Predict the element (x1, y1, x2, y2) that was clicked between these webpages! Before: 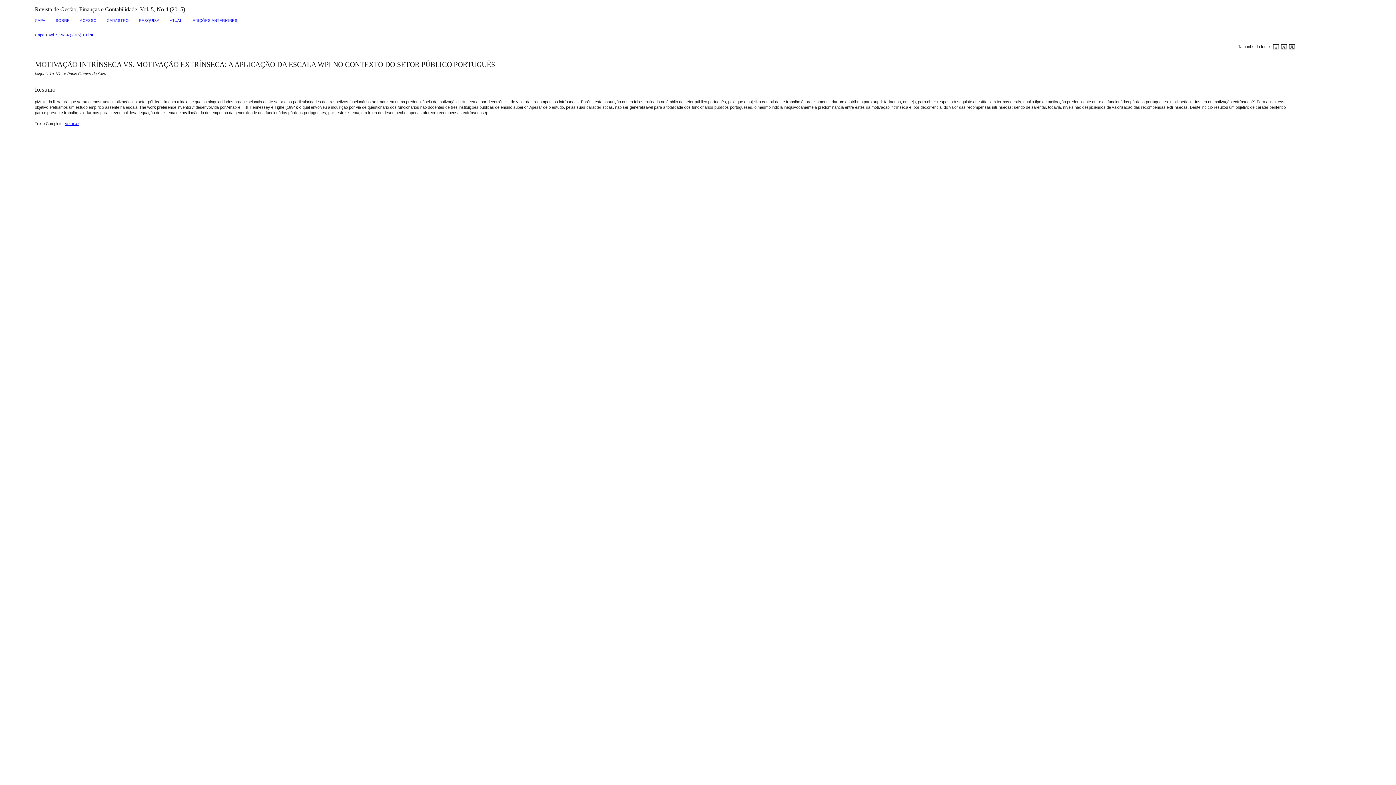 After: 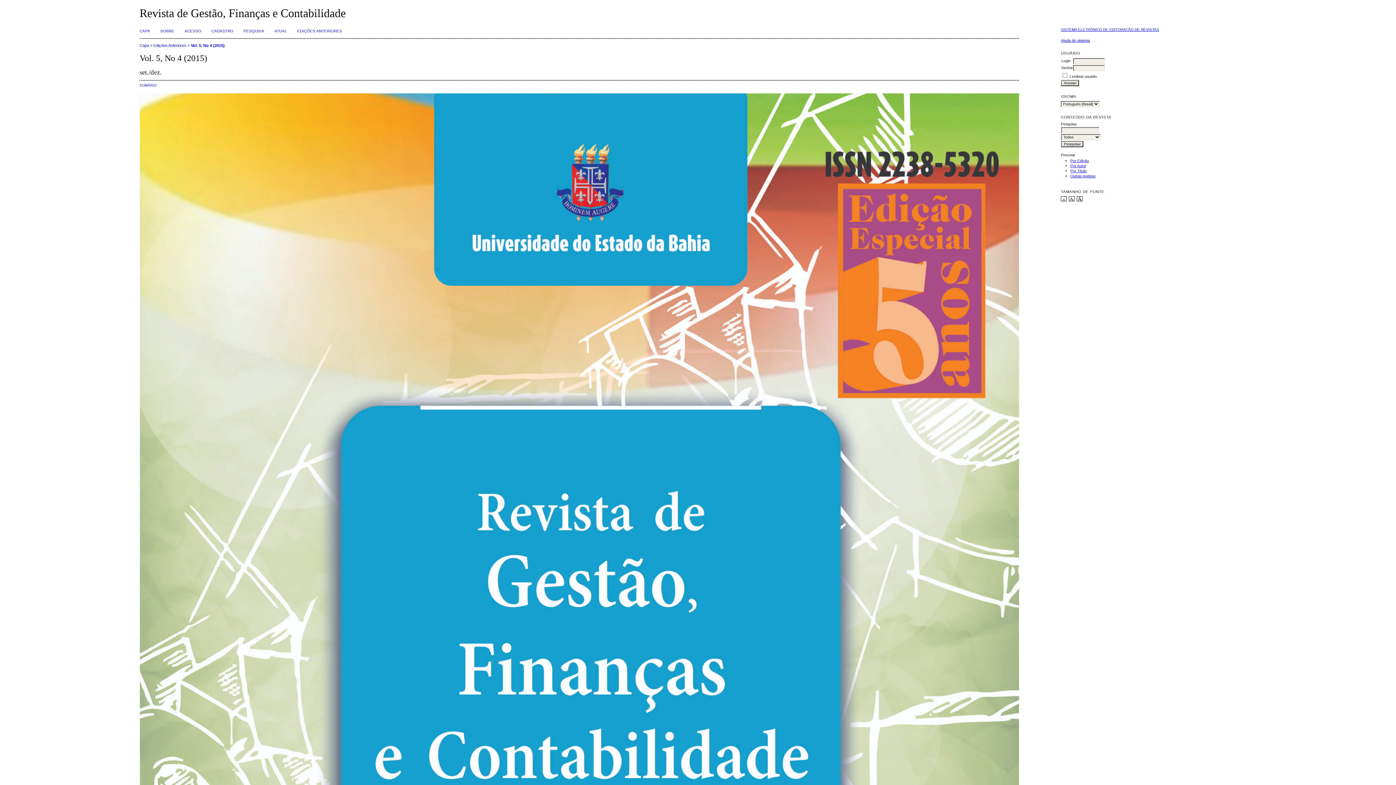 Action: bbox: (48, 32, 81, 37) label: Vol. 5, No 4 (2015)